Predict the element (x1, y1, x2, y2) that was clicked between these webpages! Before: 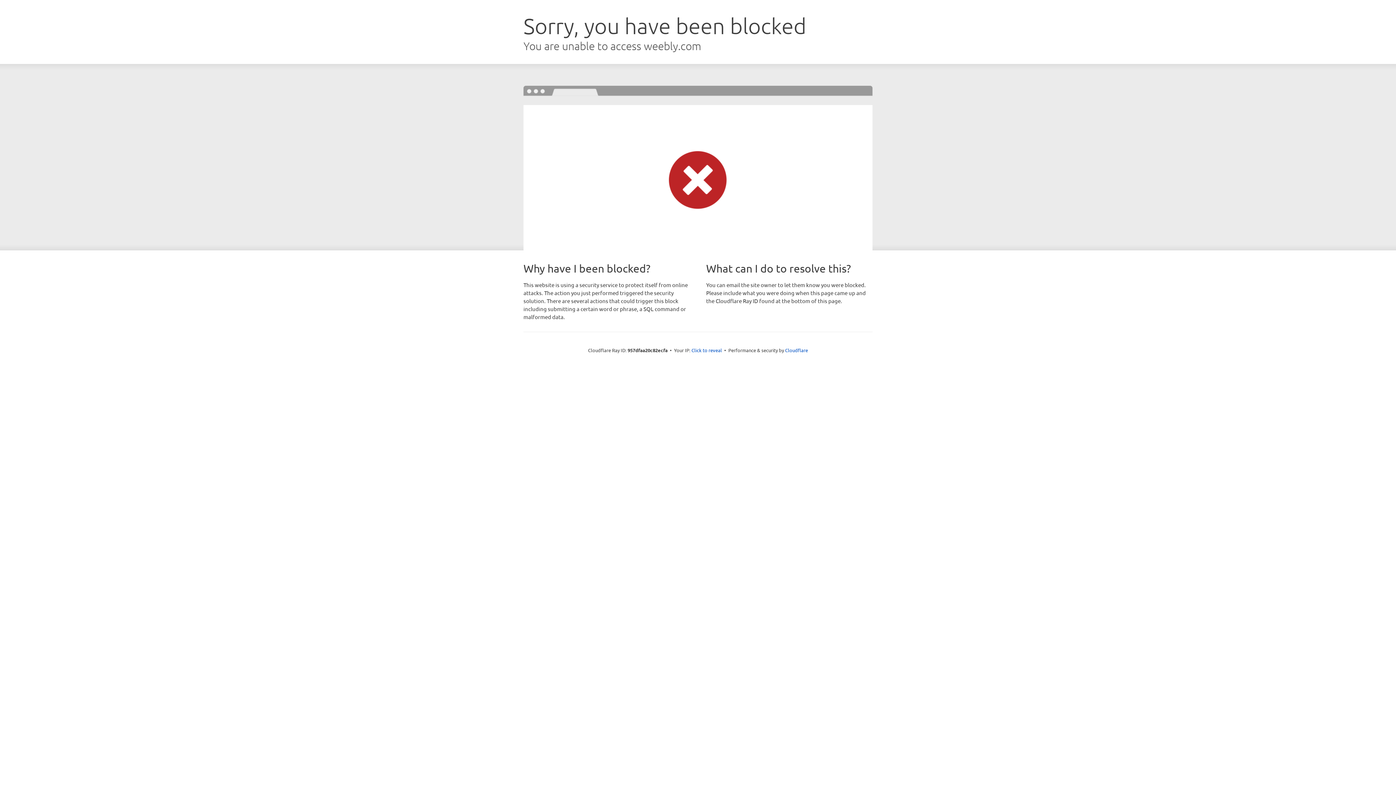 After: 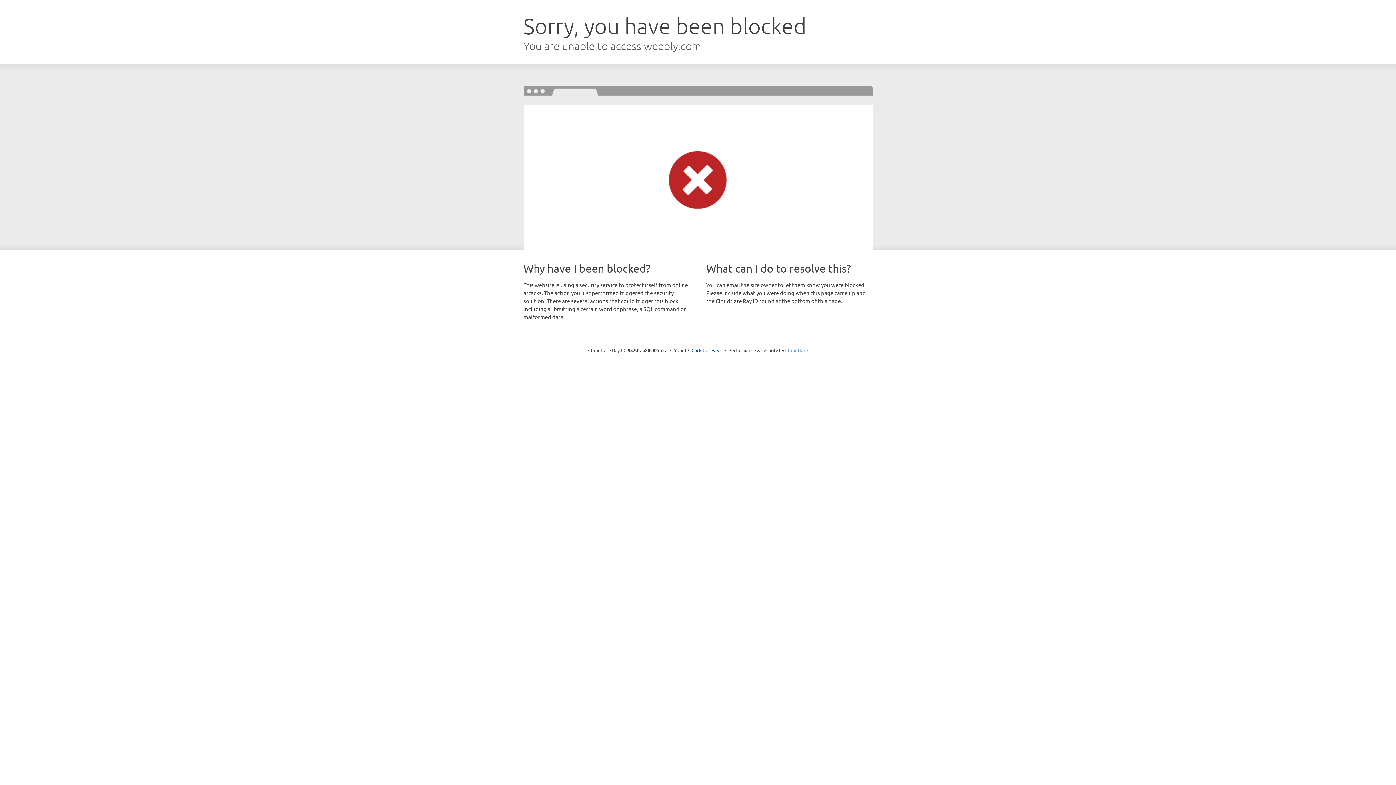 Action: label: Cloudflare bbox: (785, 347, 808, 353)